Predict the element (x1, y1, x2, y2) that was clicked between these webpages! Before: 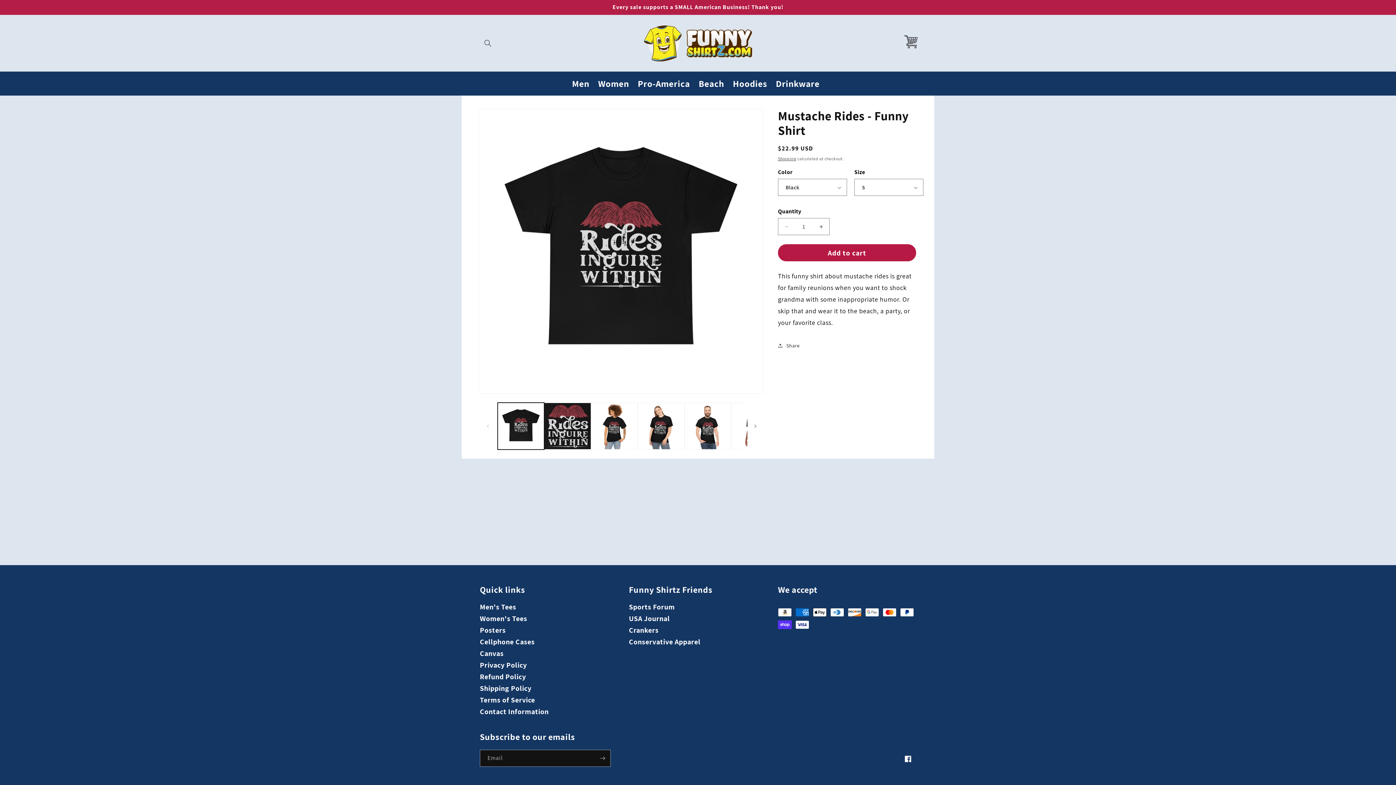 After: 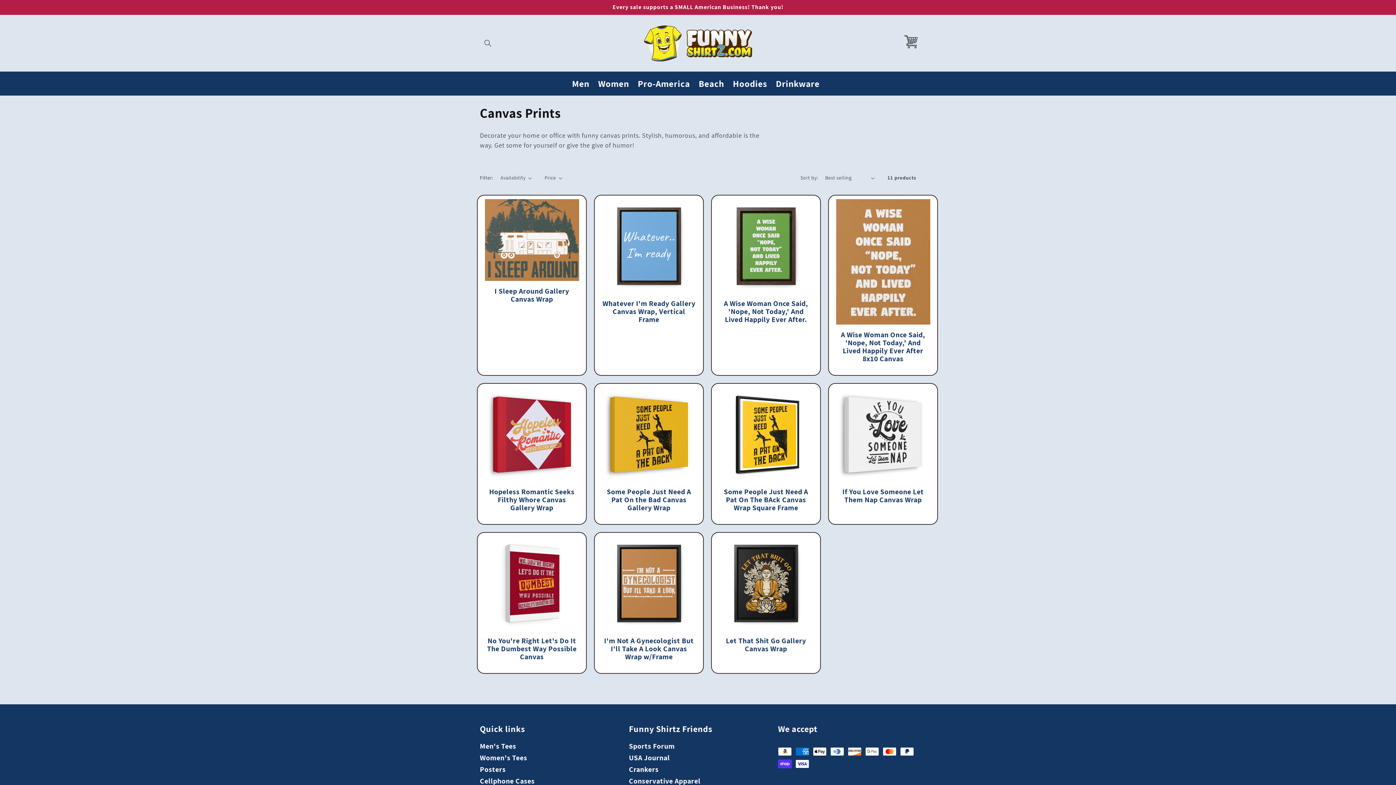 Action: label: Canvas bbox: (480, 648, 503, 657)